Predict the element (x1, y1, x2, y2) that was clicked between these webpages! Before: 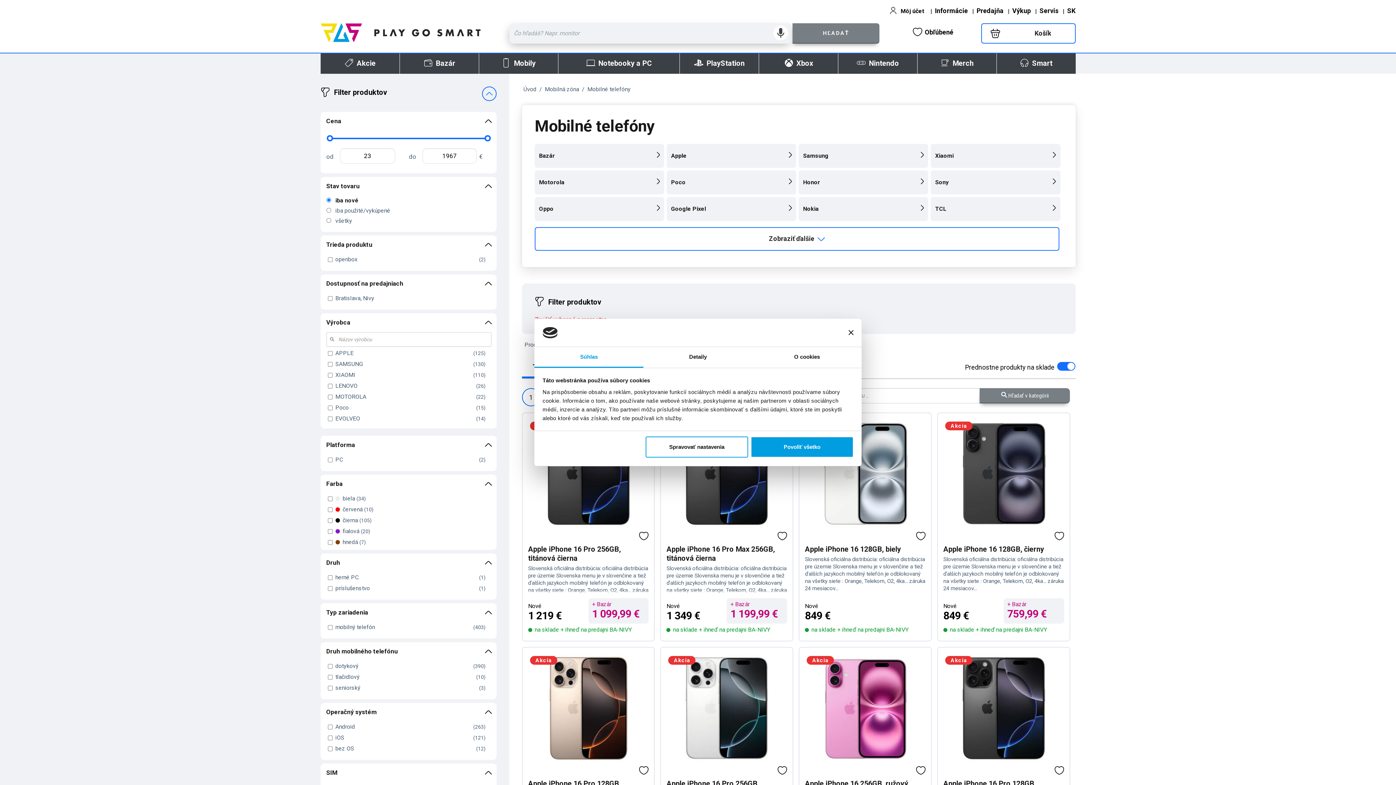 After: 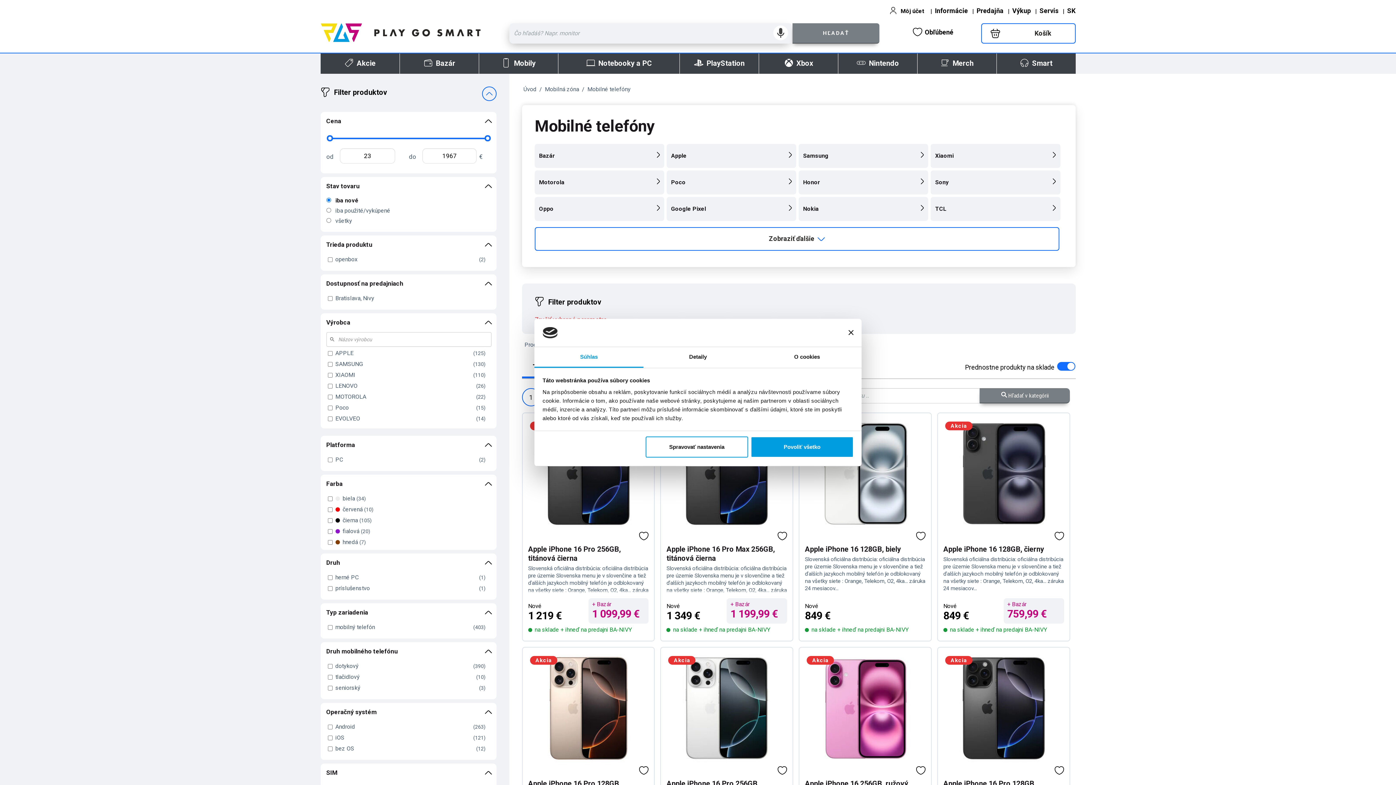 Action: label: Súhlas bbox: (534, 347, 643, 367)